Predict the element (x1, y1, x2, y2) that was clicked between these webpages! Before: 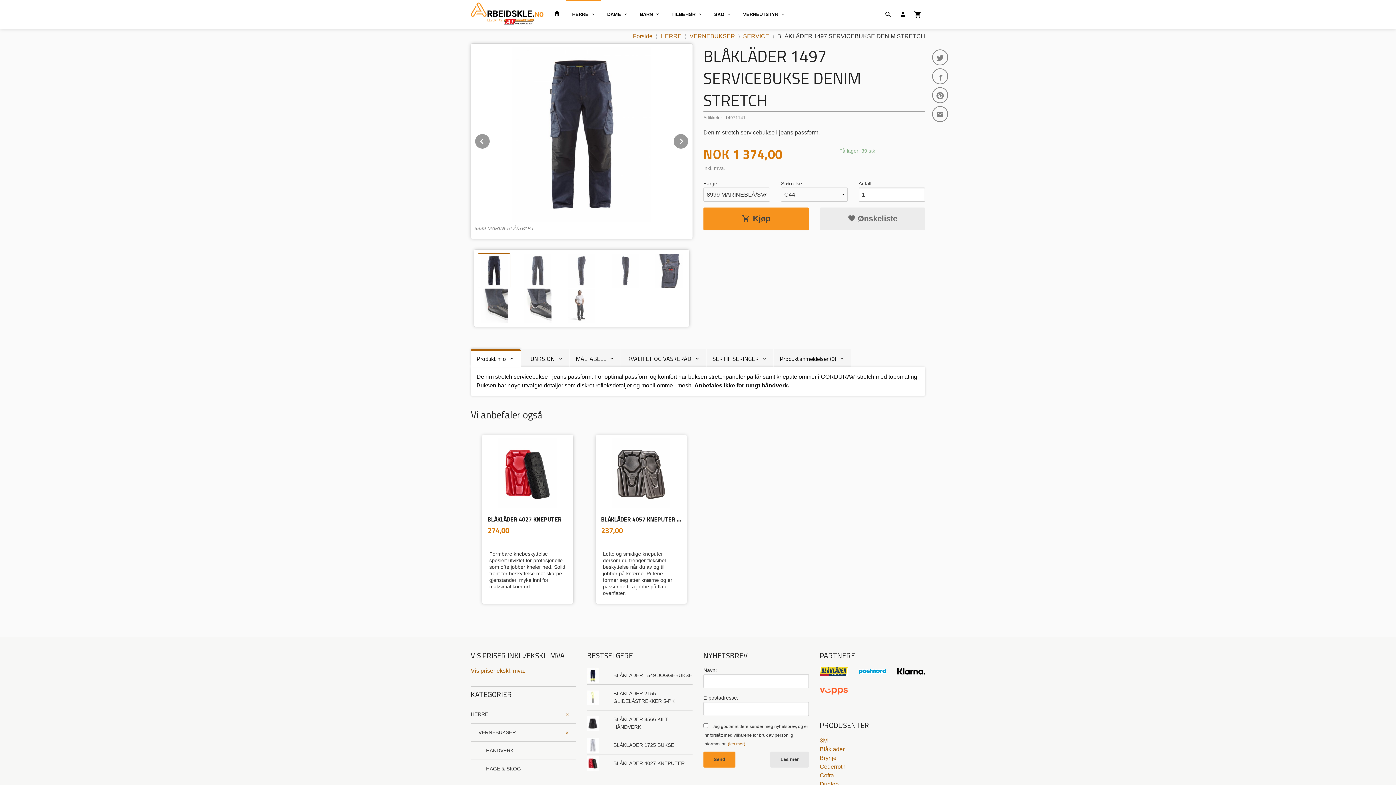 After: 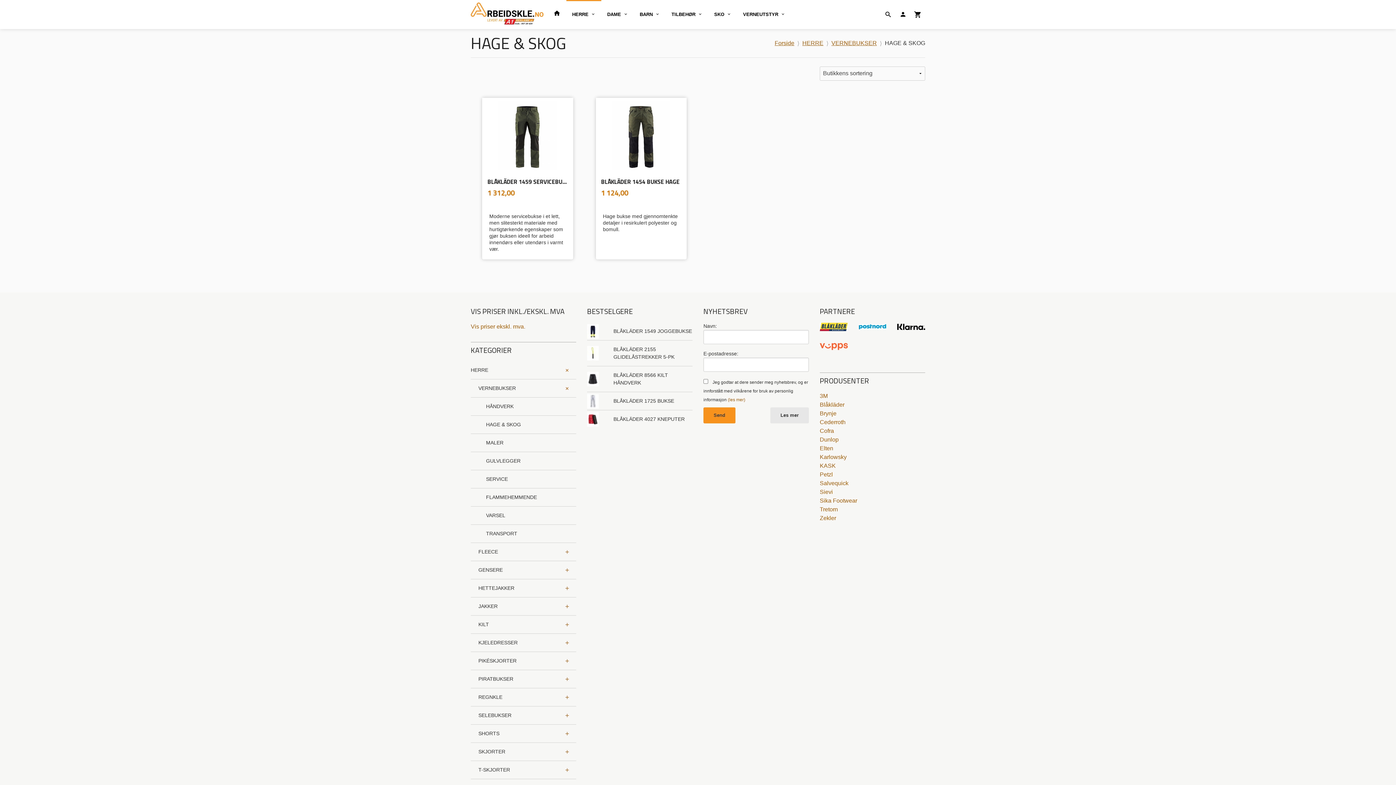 Action: bbox: (470, 760, 576, 778) label: HAGE & SKOG